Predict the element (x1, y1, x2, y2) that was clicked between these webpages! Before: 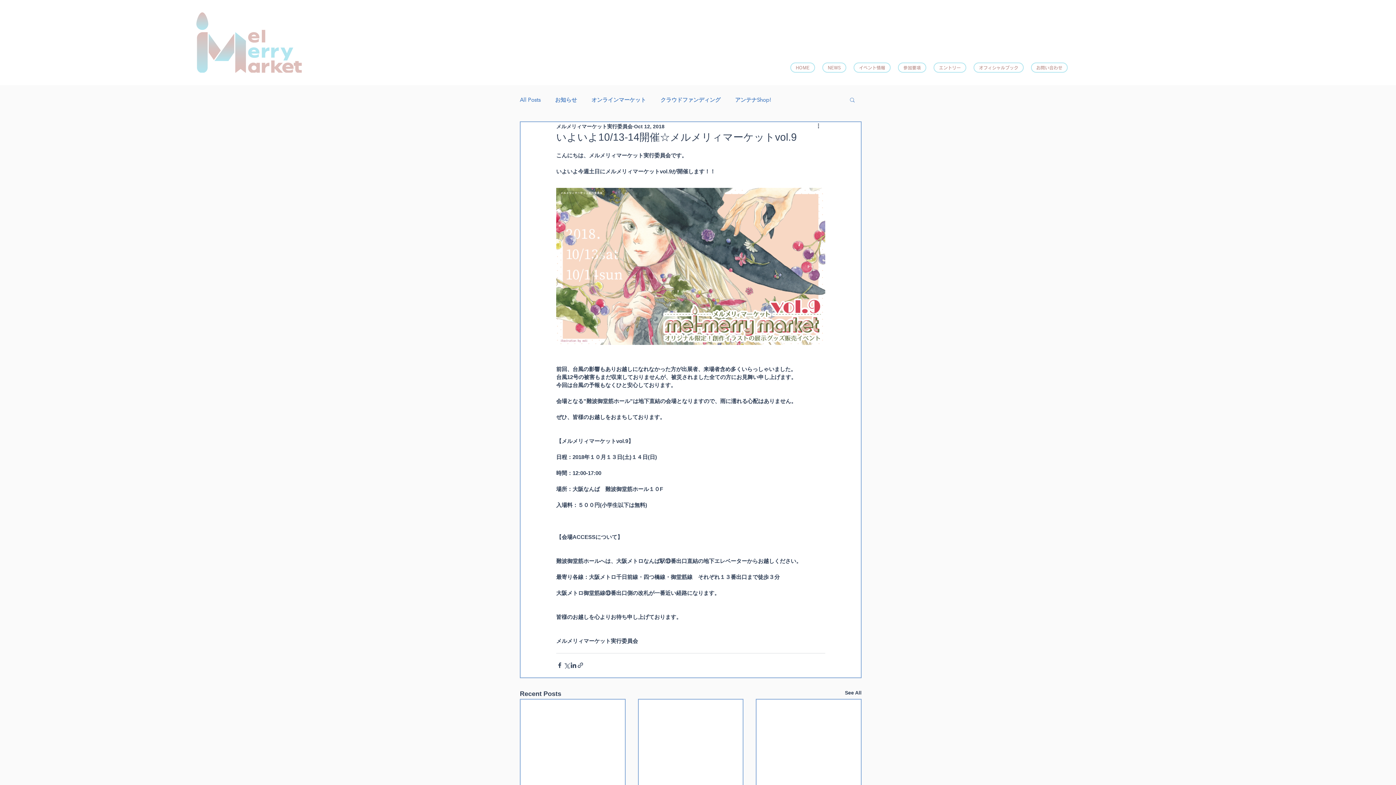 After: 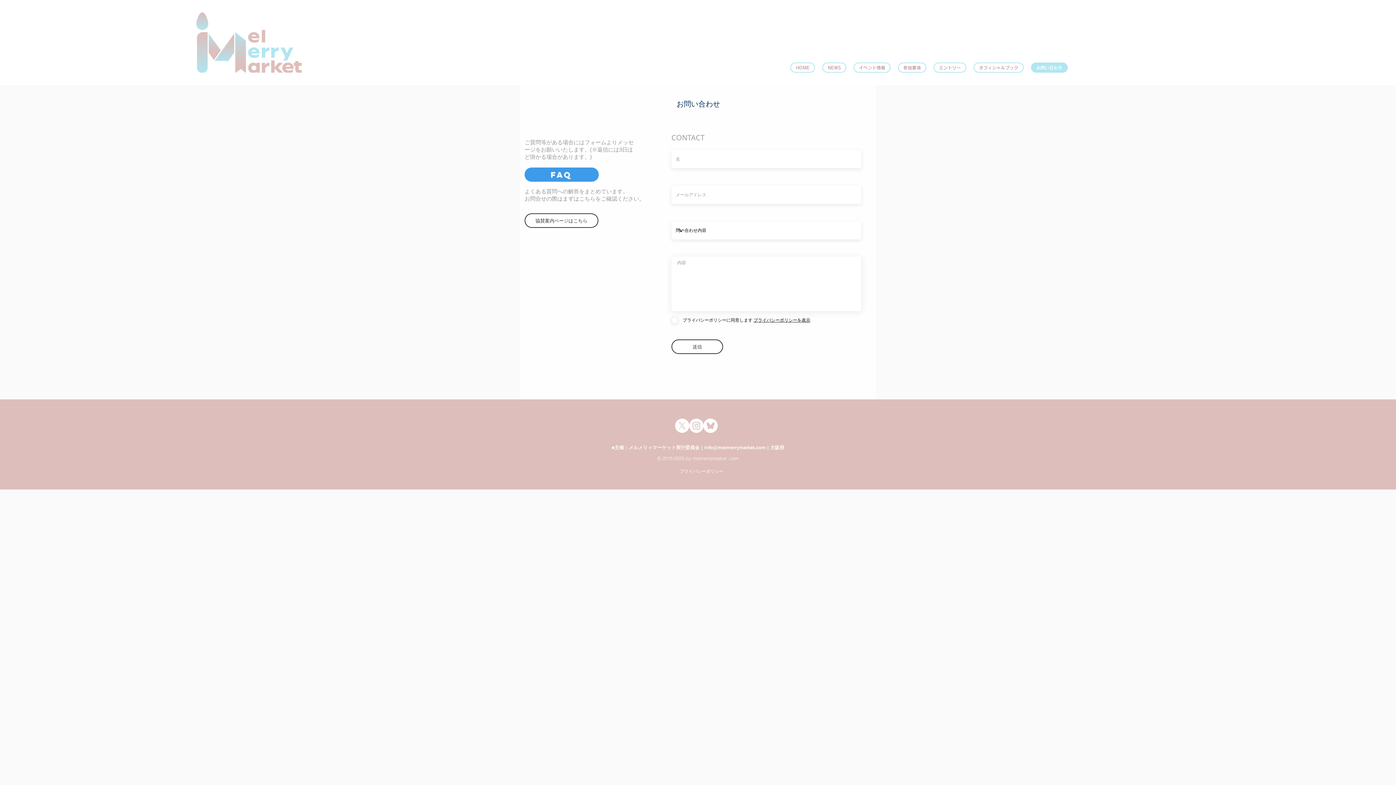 Action: bbox: (1031, 62, 1067, 72) label: お問い合わせ